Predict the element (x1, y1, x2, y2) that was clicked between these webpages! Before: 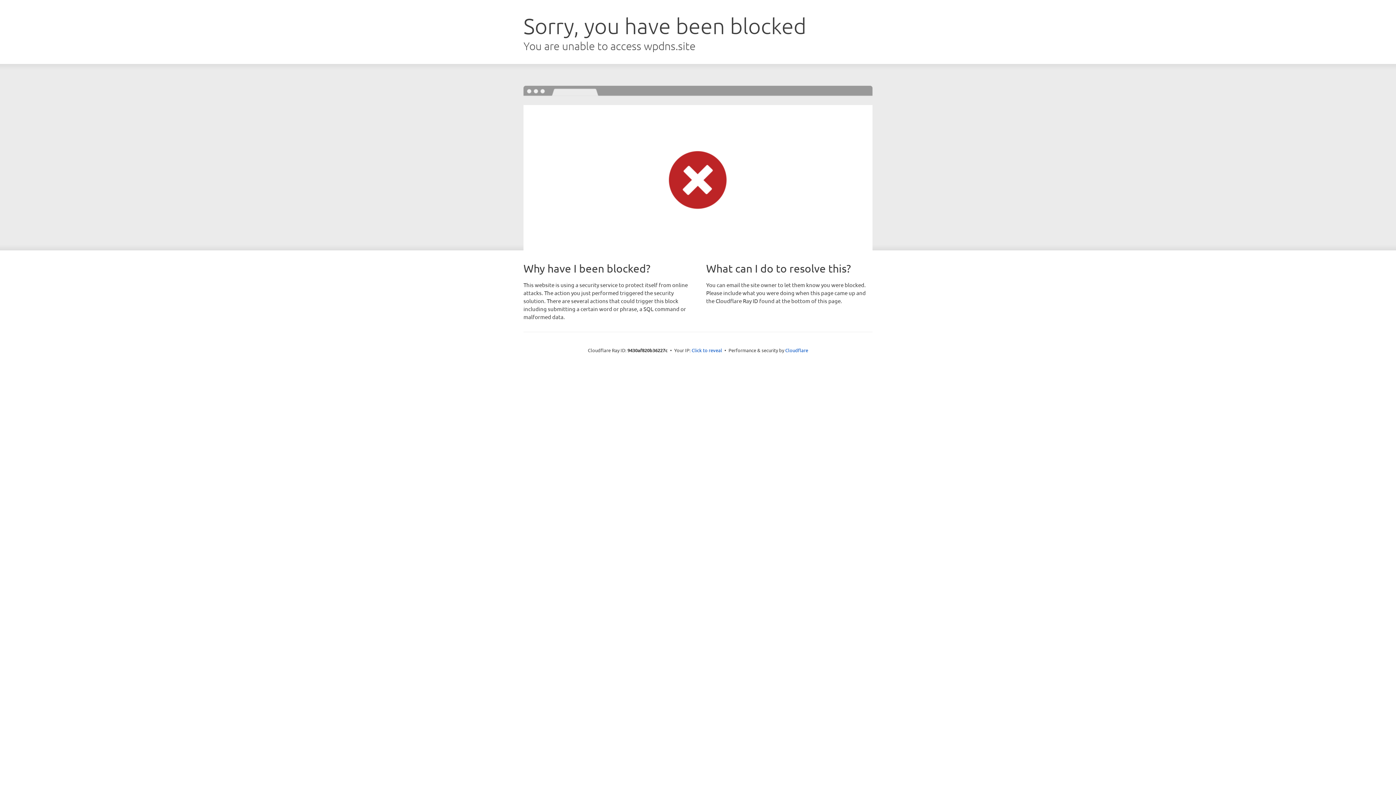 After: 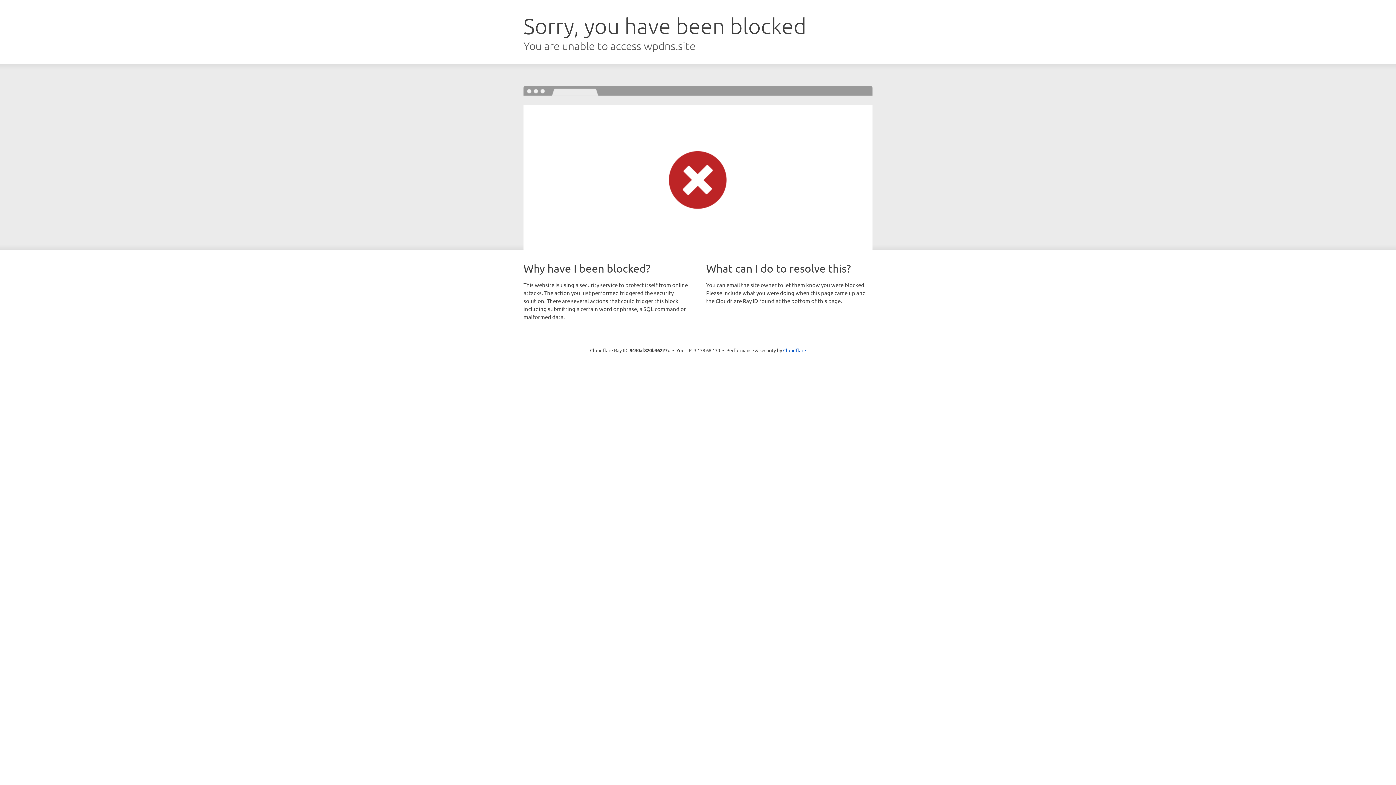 Action: label: Click to reveal bbox: (691, 346, 722, 353)